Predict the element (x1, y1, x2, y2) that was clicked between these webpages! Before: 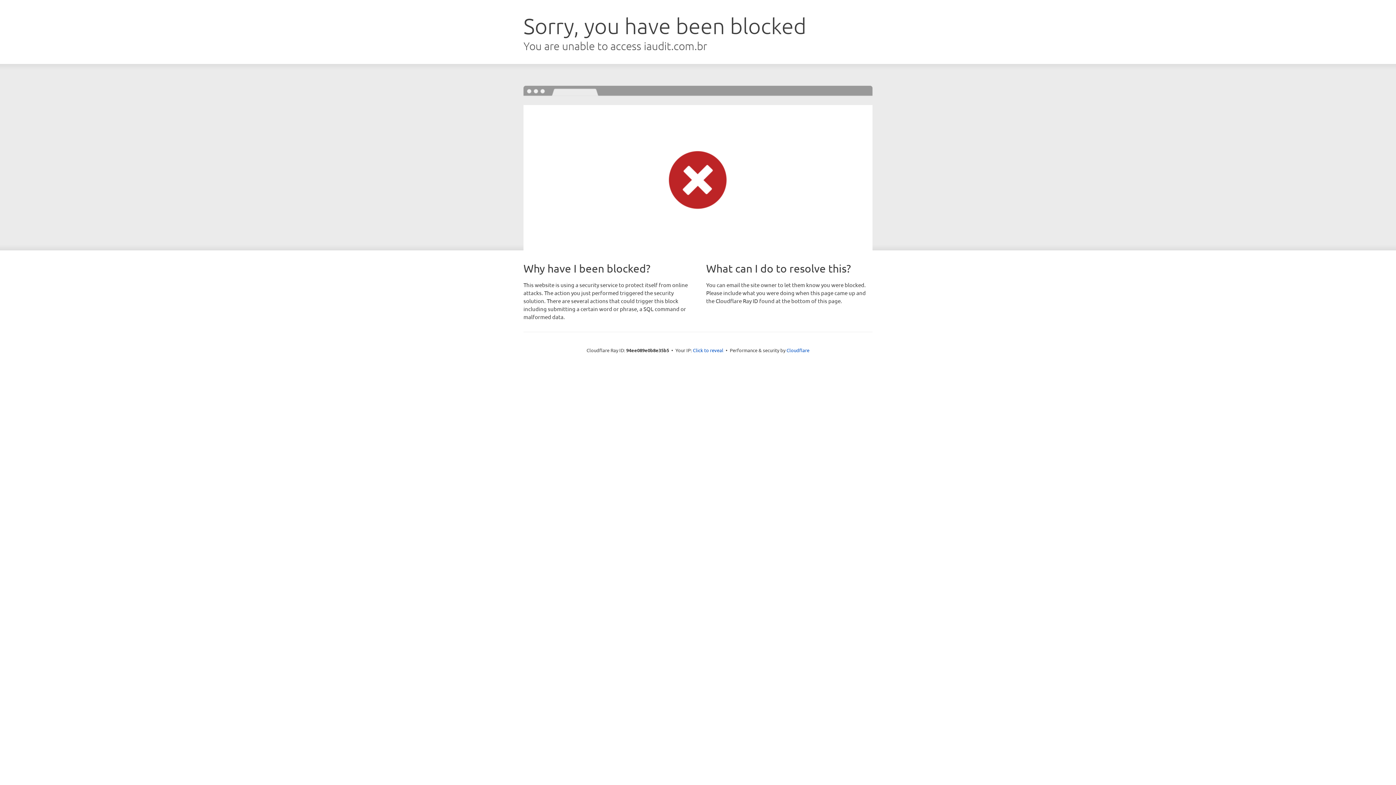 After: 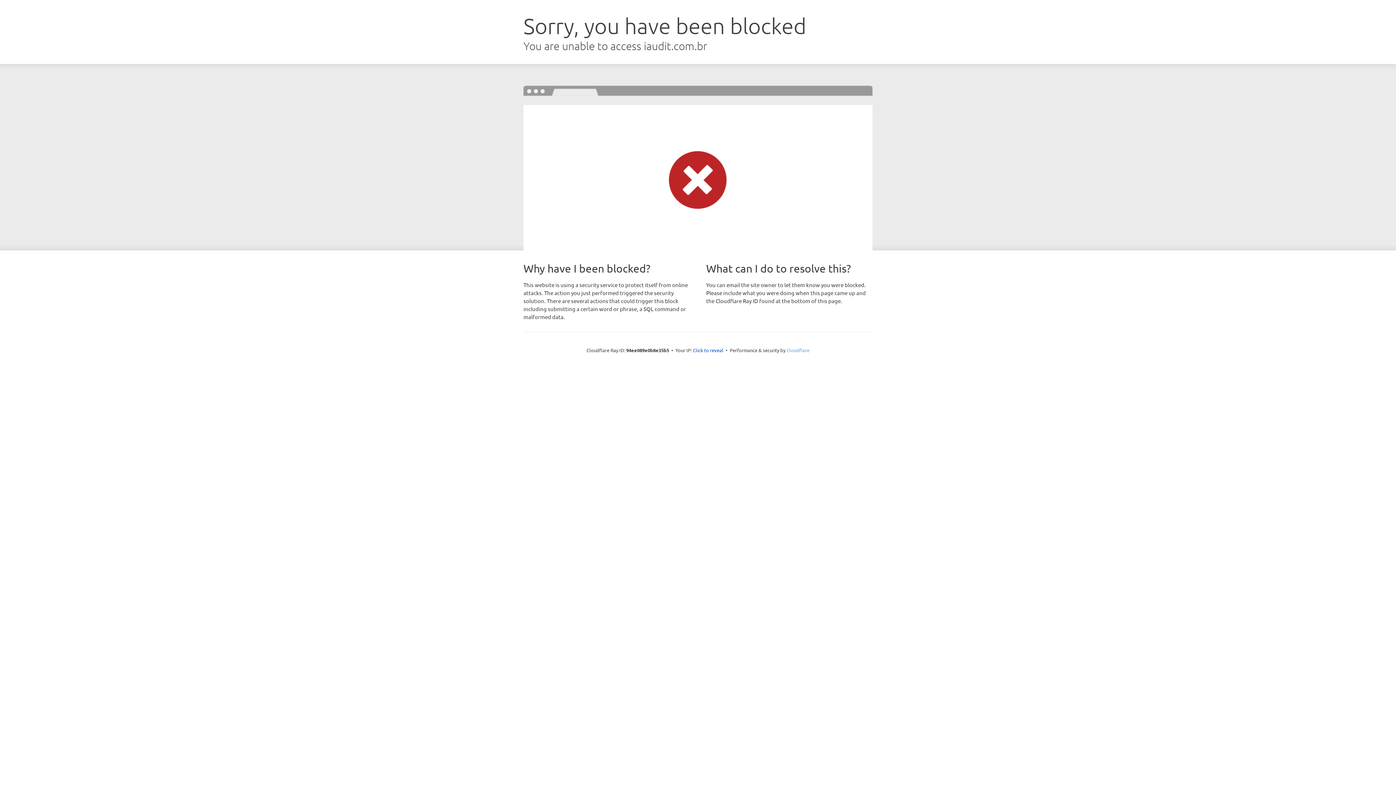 Action: bbox: (786, 347, 809, 353) label: Cloudflare